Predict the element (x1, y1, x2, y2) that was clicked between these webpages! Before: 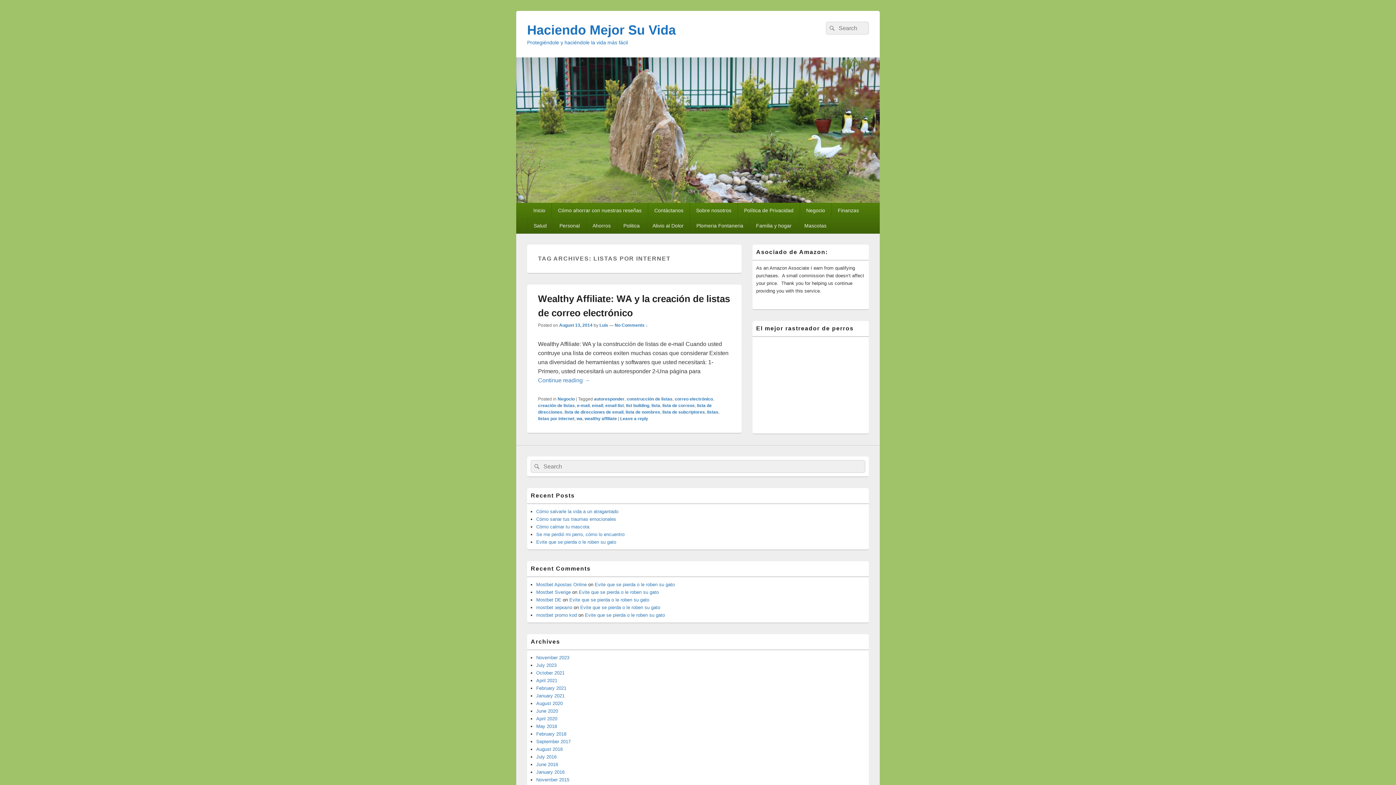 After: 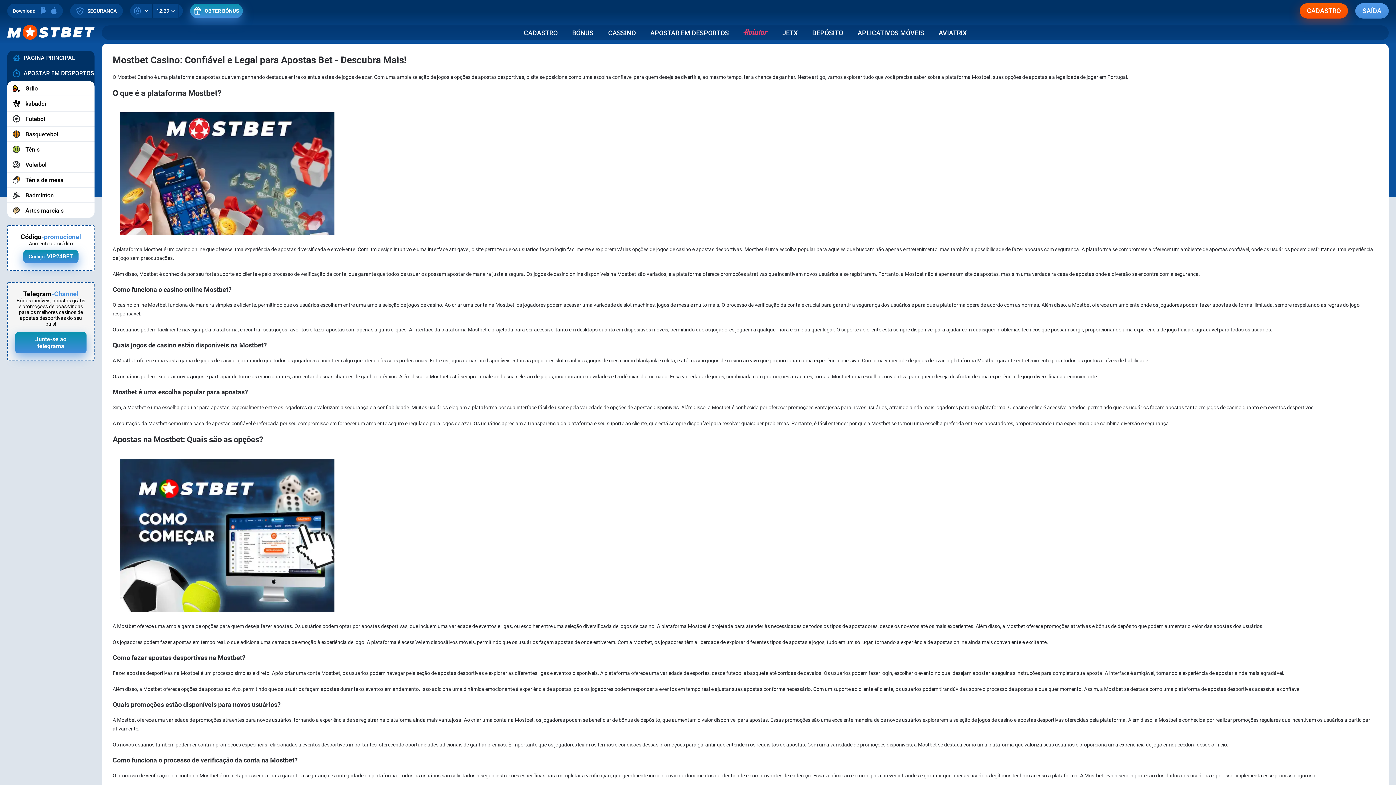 Action: label: Mostbet Apostas Online bbox: (536, 582, 586, 587)